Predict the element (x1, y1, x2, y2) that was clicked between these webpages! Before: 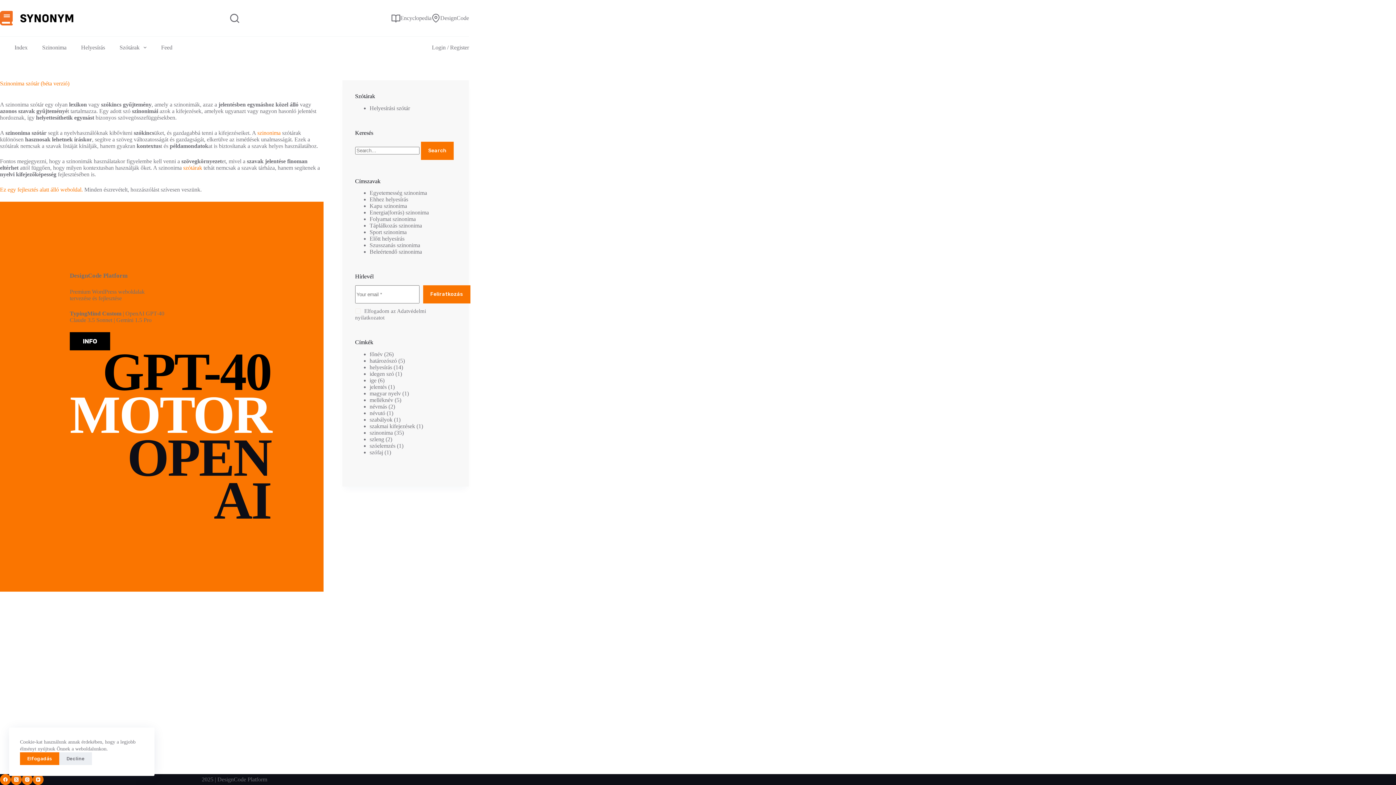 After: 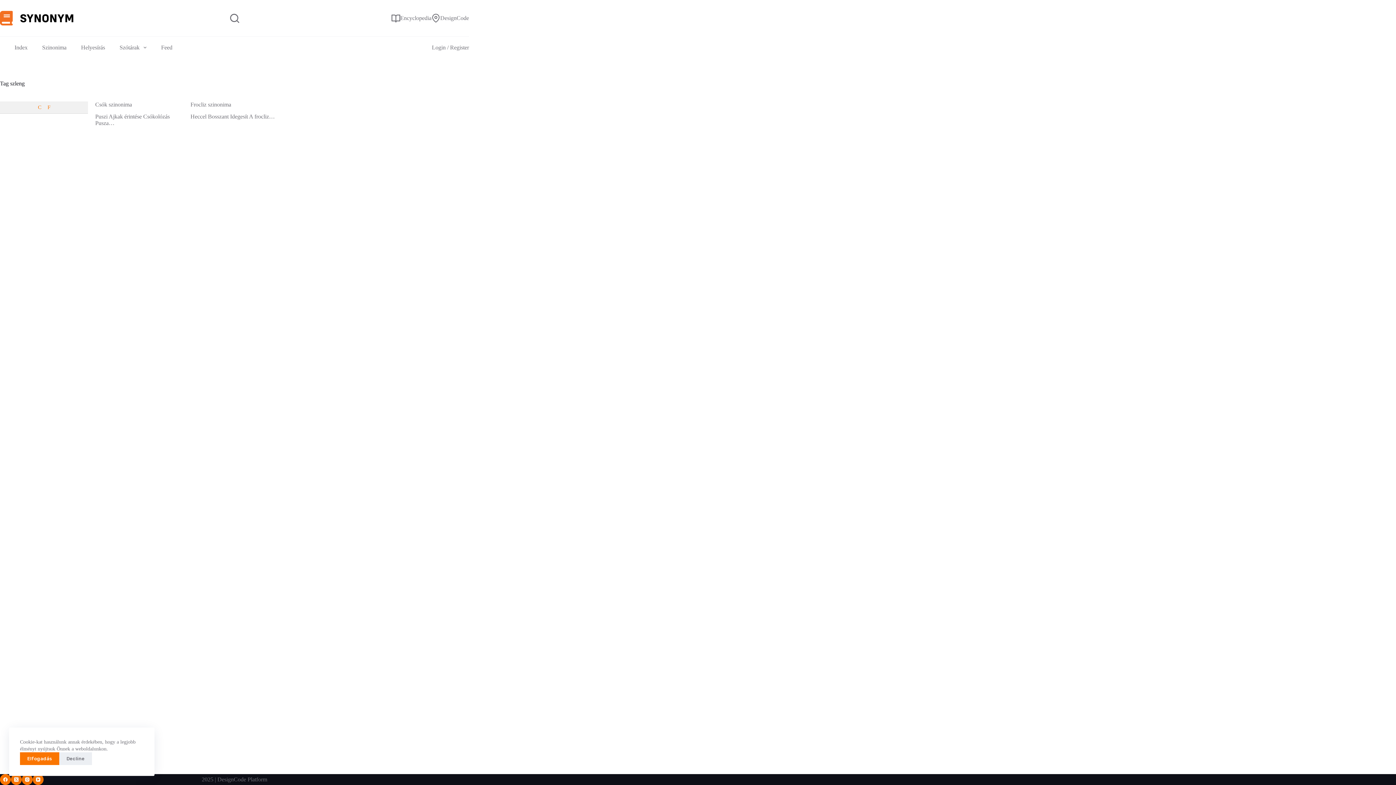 Action: bbox: (369, 436, 384, 442) label: szleng